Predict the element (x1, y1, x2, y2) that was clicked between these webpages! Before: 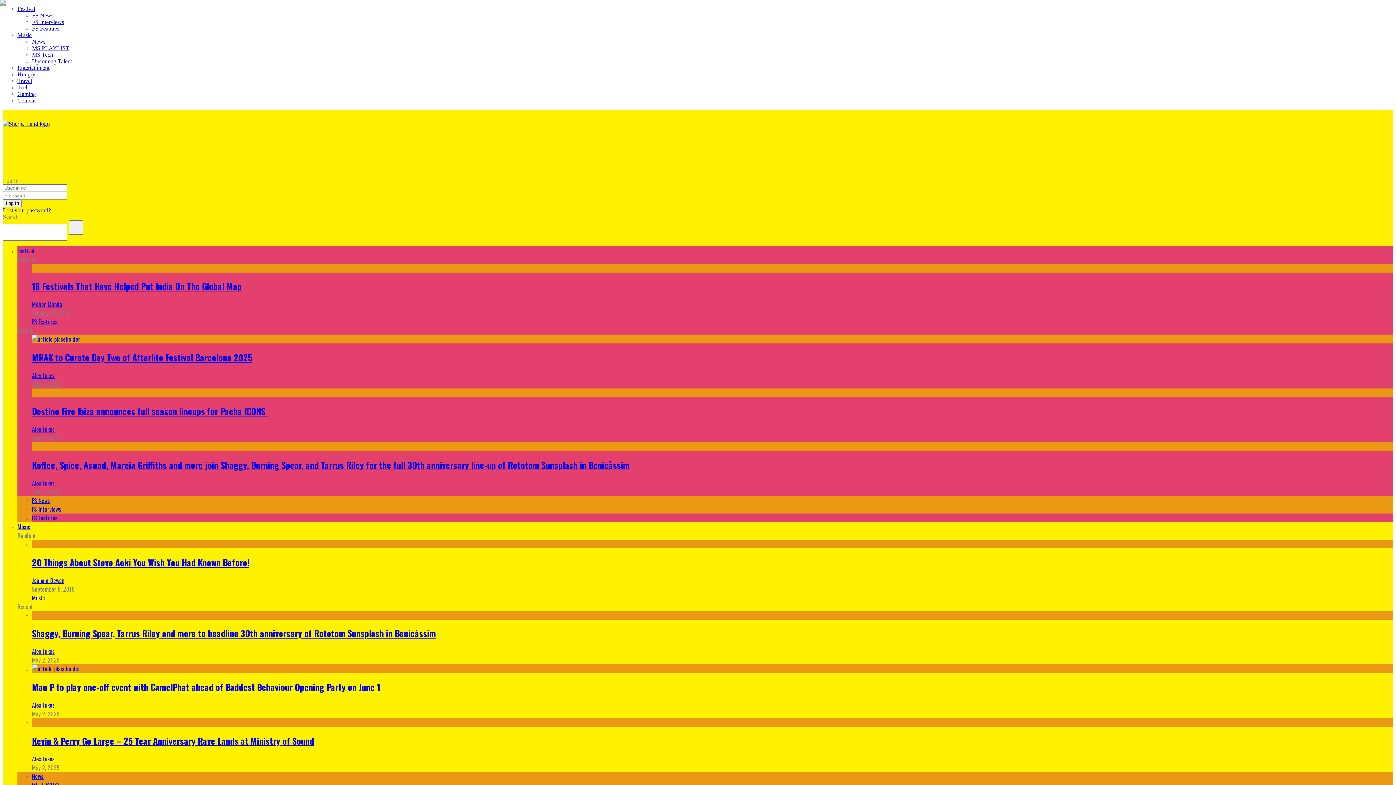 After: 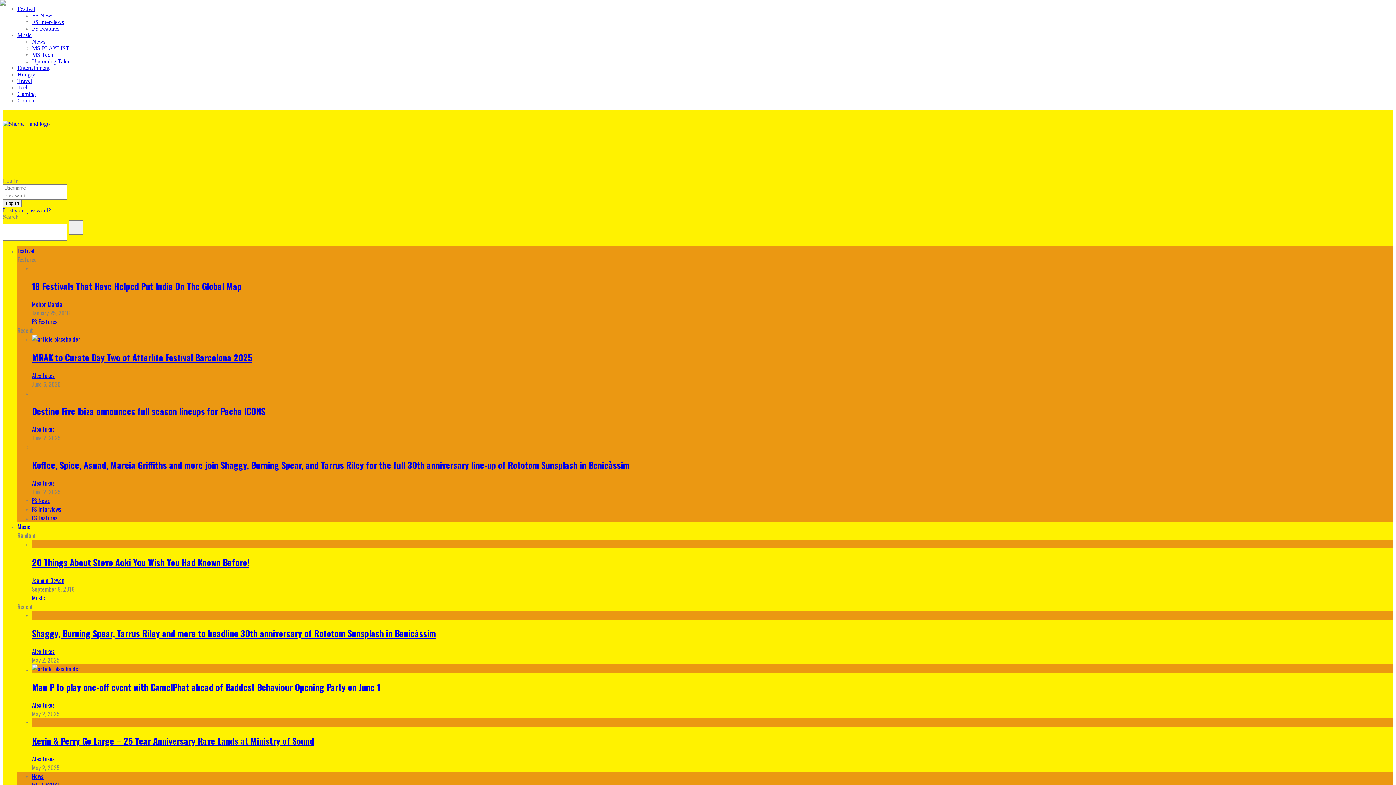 Action: label: Festival bbox: (17, 5, 35, 12)